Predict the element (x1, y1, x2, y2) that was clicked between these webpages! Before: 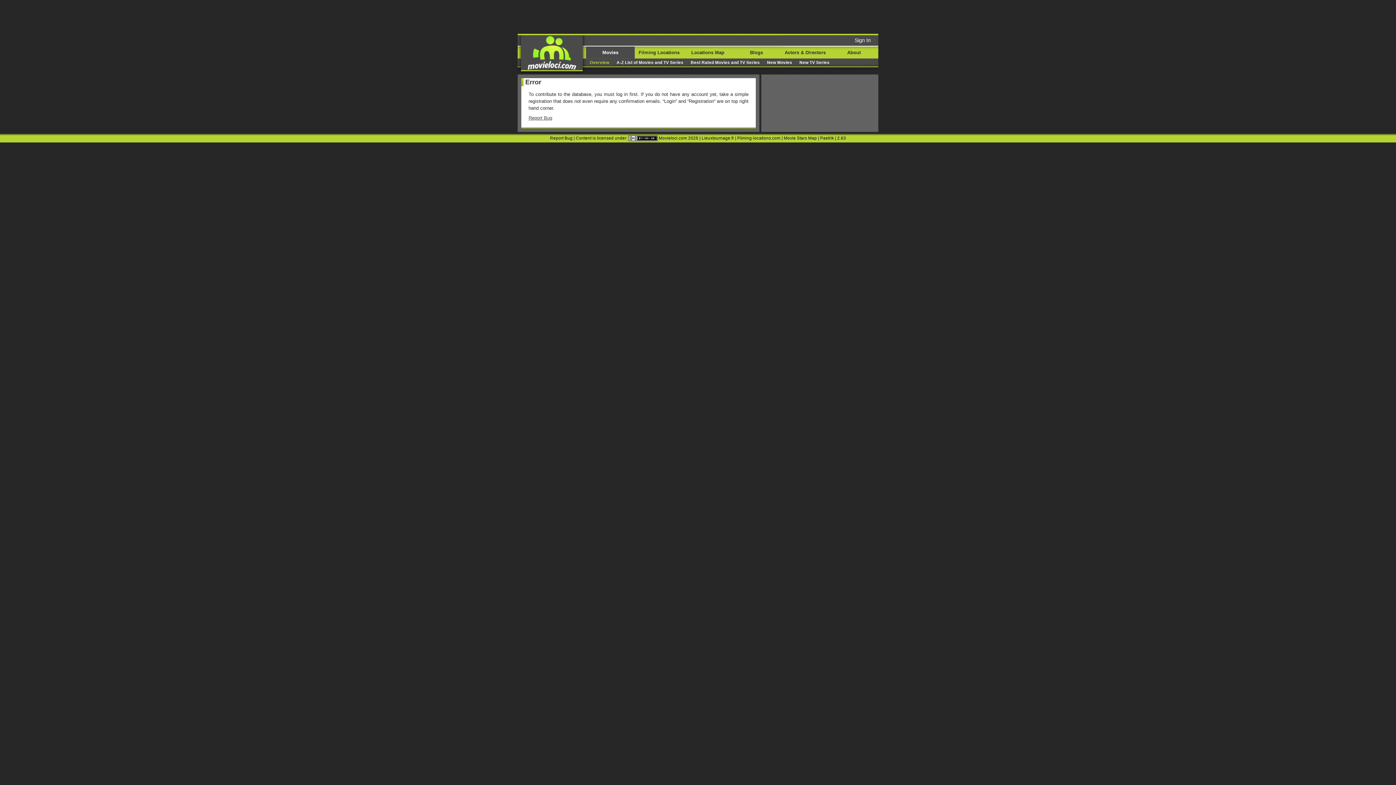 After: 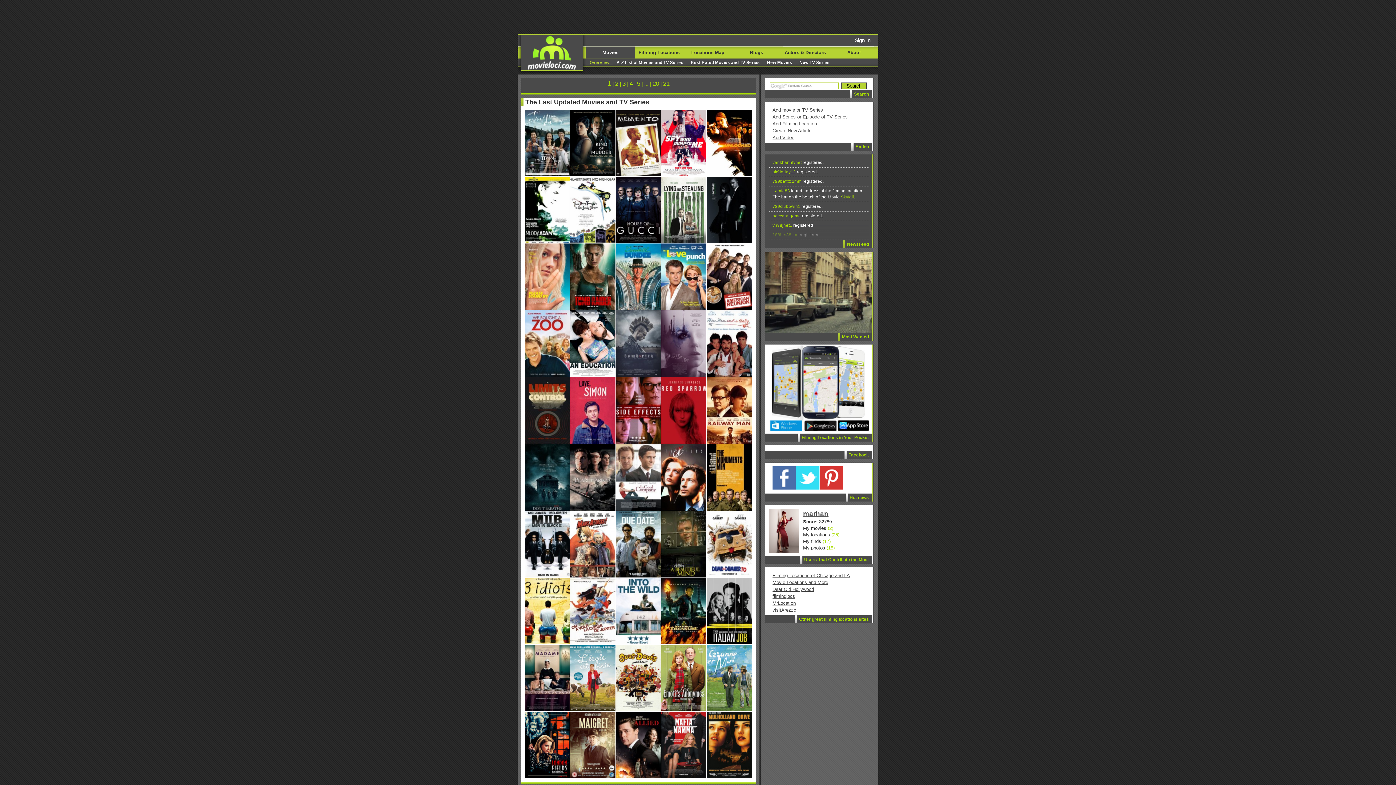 Action: label: Movies bbox: (586, 47, 634, 57)